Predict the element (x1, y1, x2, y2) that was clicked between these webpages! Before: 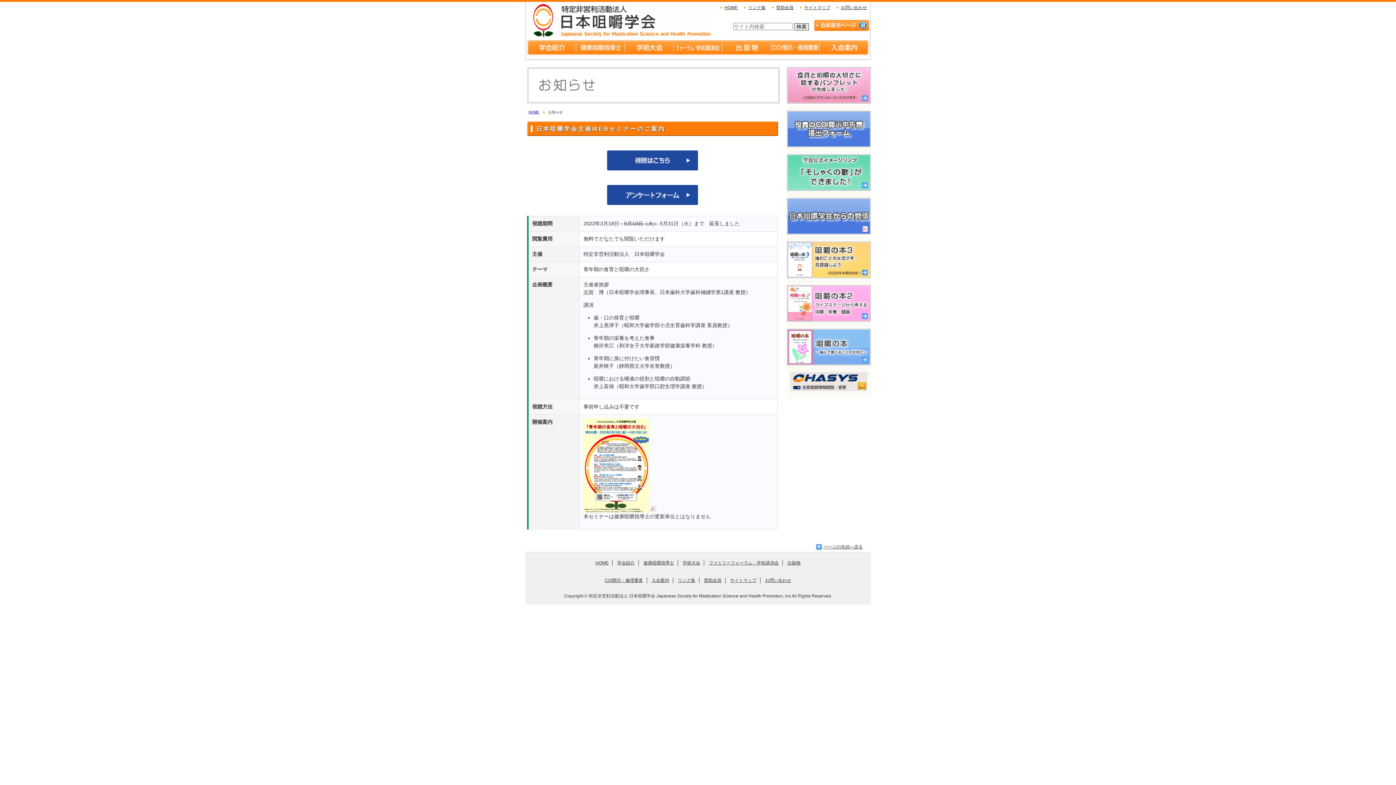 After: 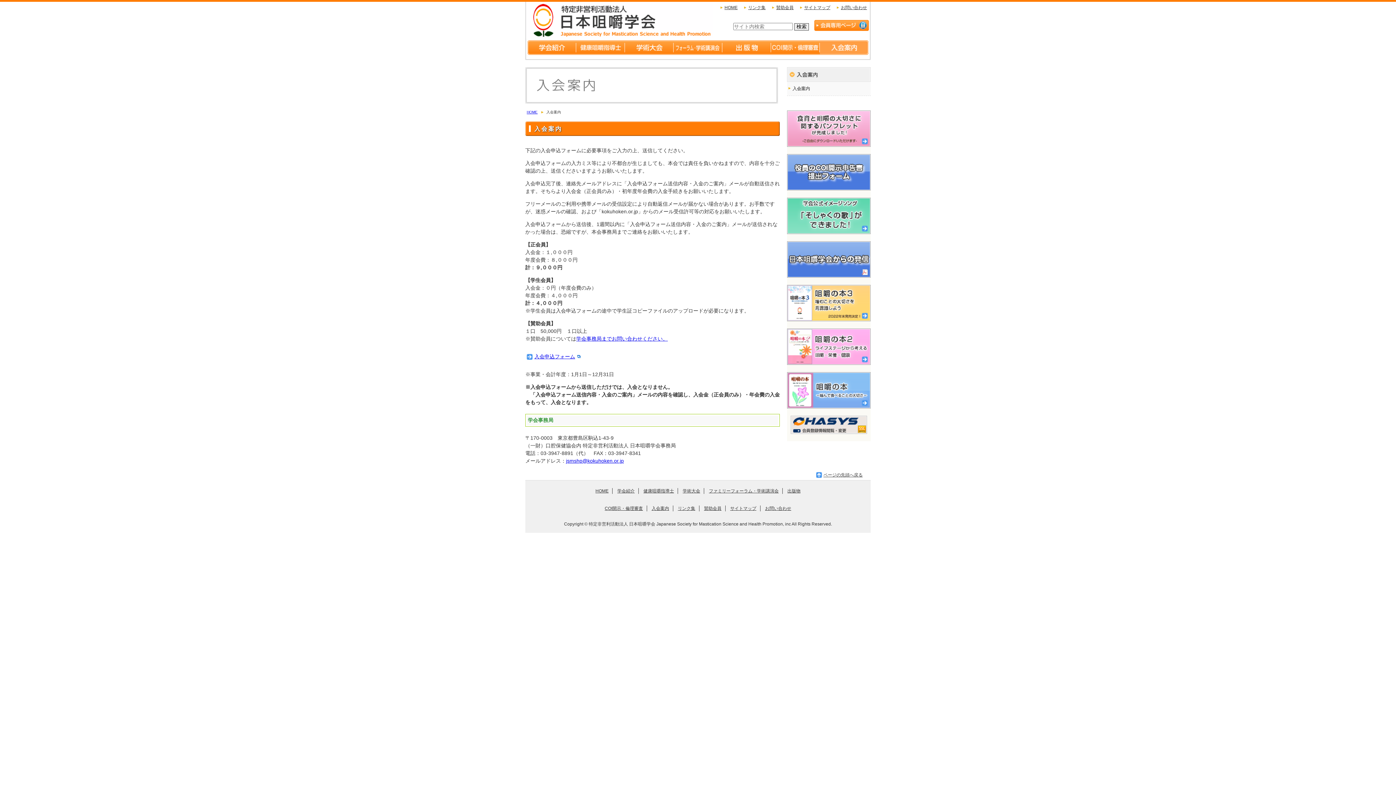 Action: bbox: (651, 578, 669, 583) label: 入会案内